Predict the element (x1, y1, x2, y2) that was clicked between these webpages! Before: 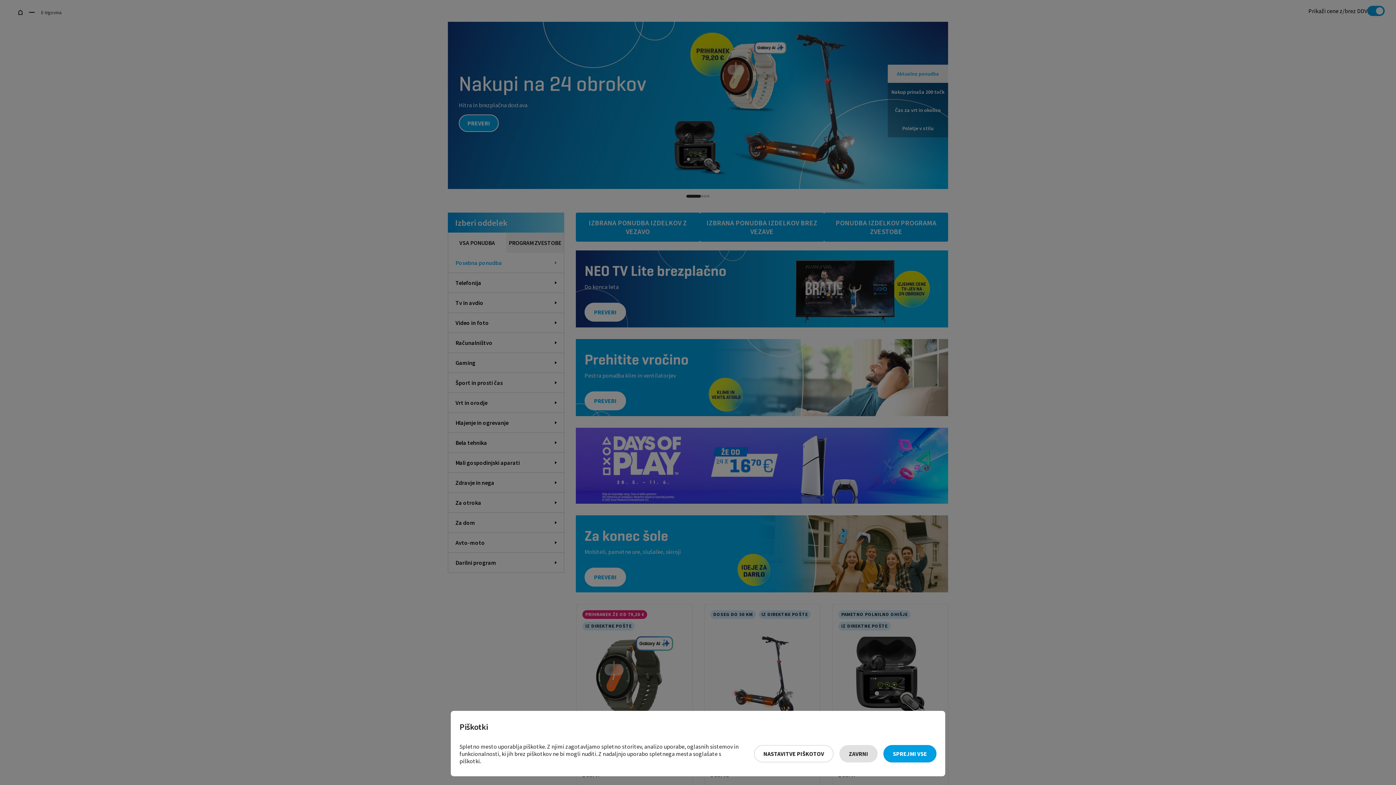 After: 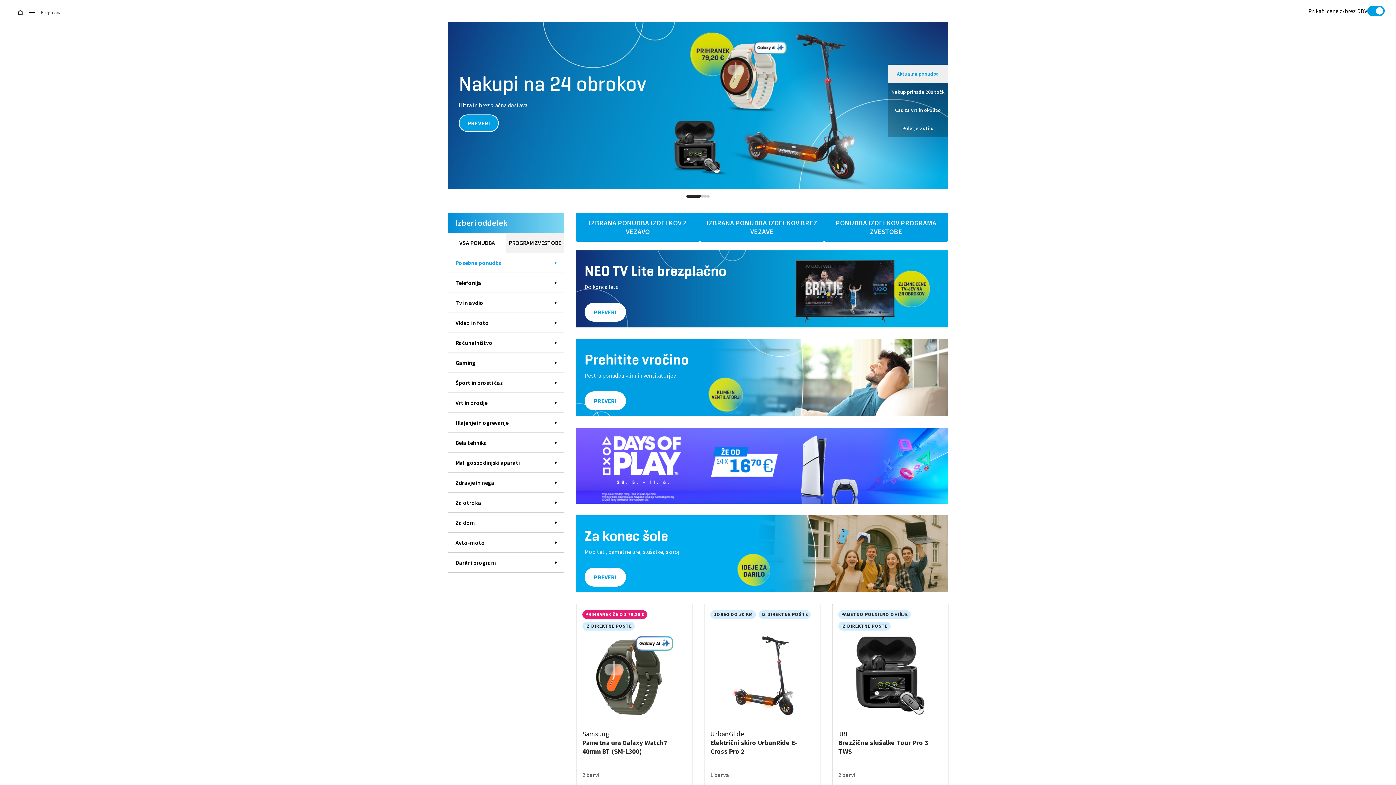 Action: label: Zavrni bbox: (839, 745, 877, 762)